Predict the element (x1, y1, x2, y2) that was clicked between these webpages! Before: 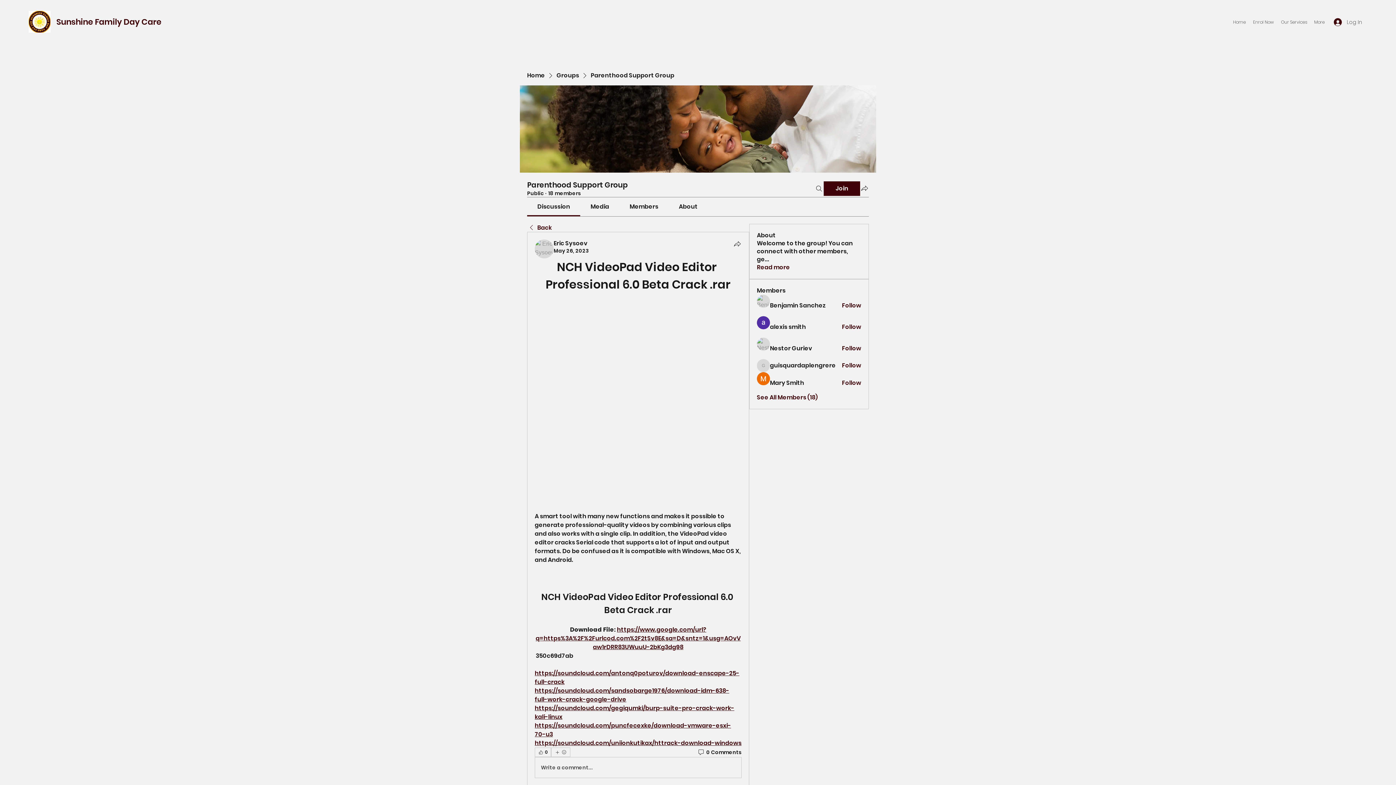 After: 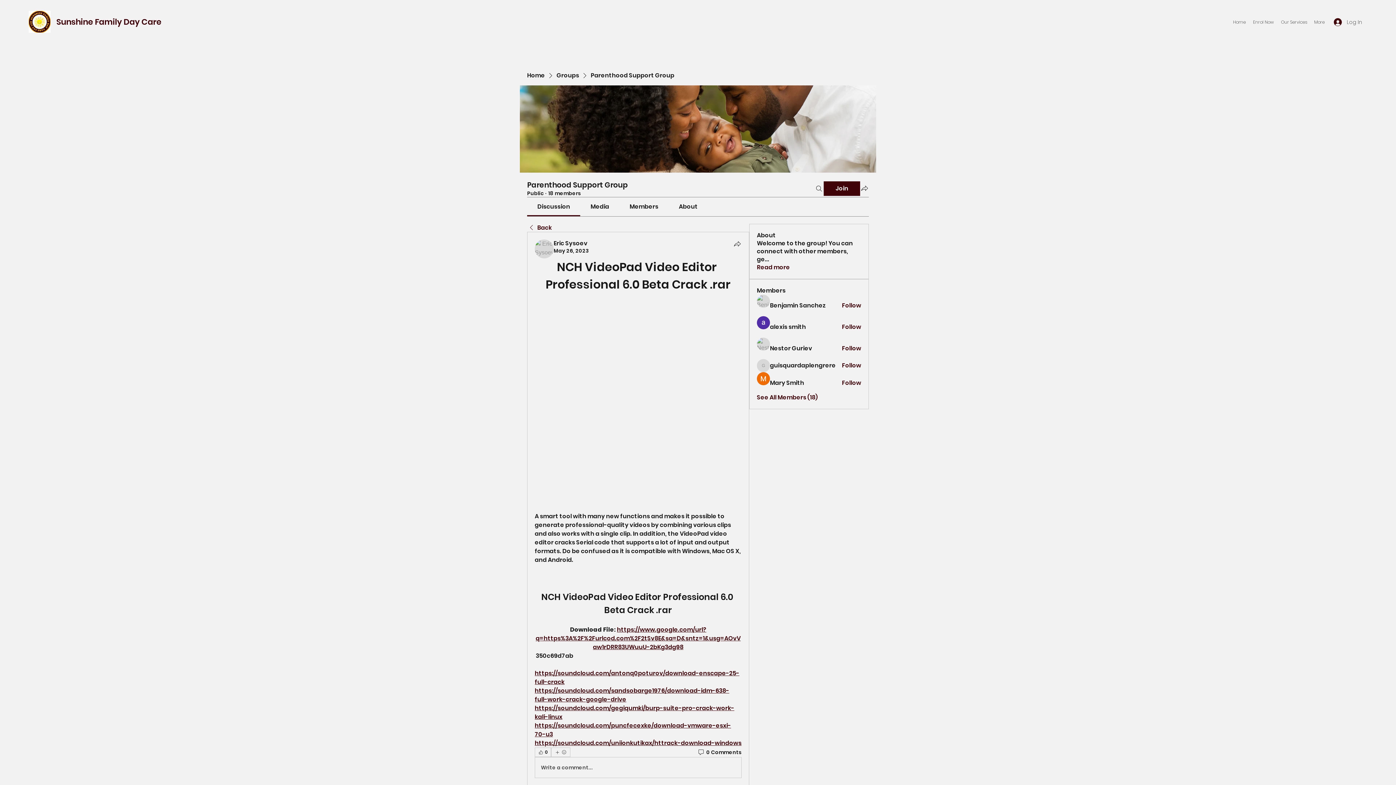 Action: label: https://soundcloud.com/uniionkutikax/httrack-download-windows bbox: (534, 739, 741, 747)